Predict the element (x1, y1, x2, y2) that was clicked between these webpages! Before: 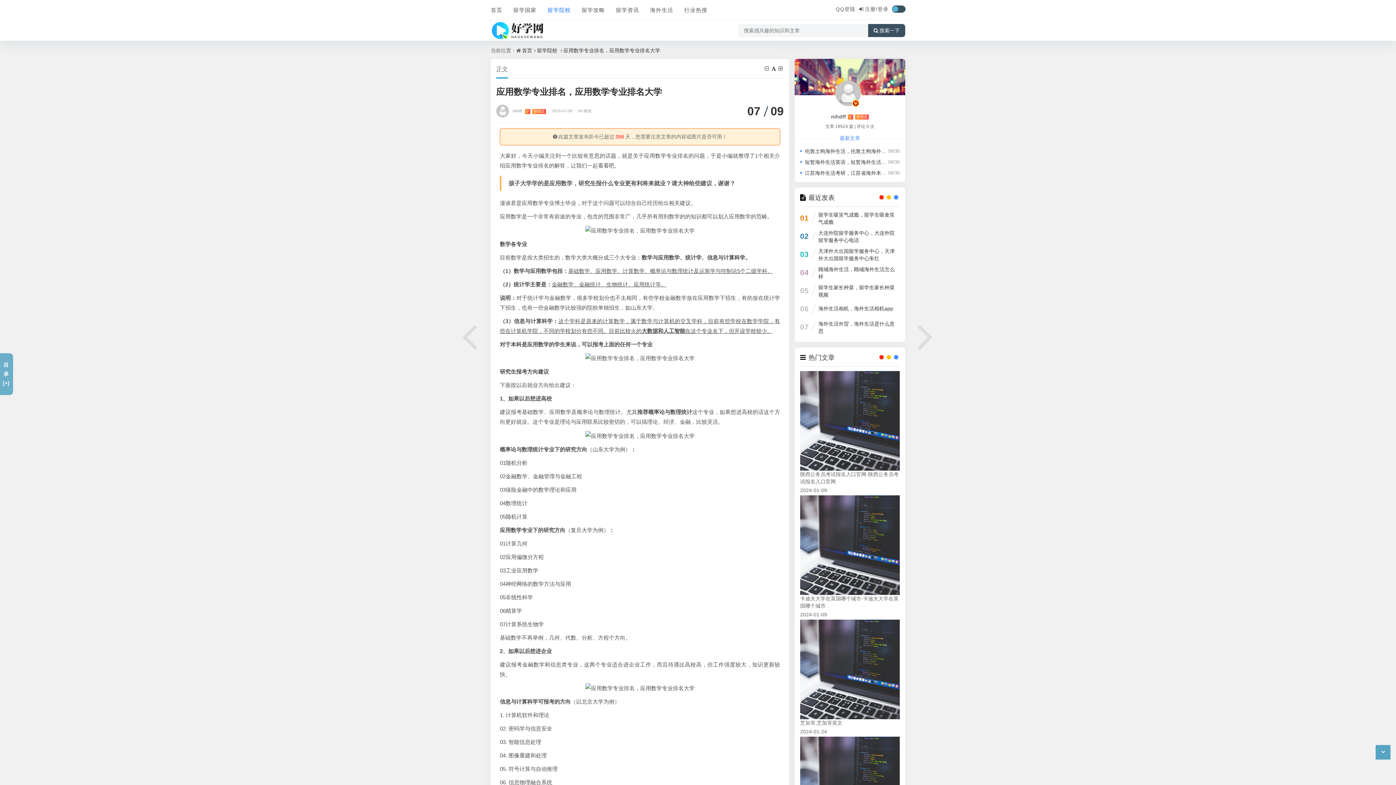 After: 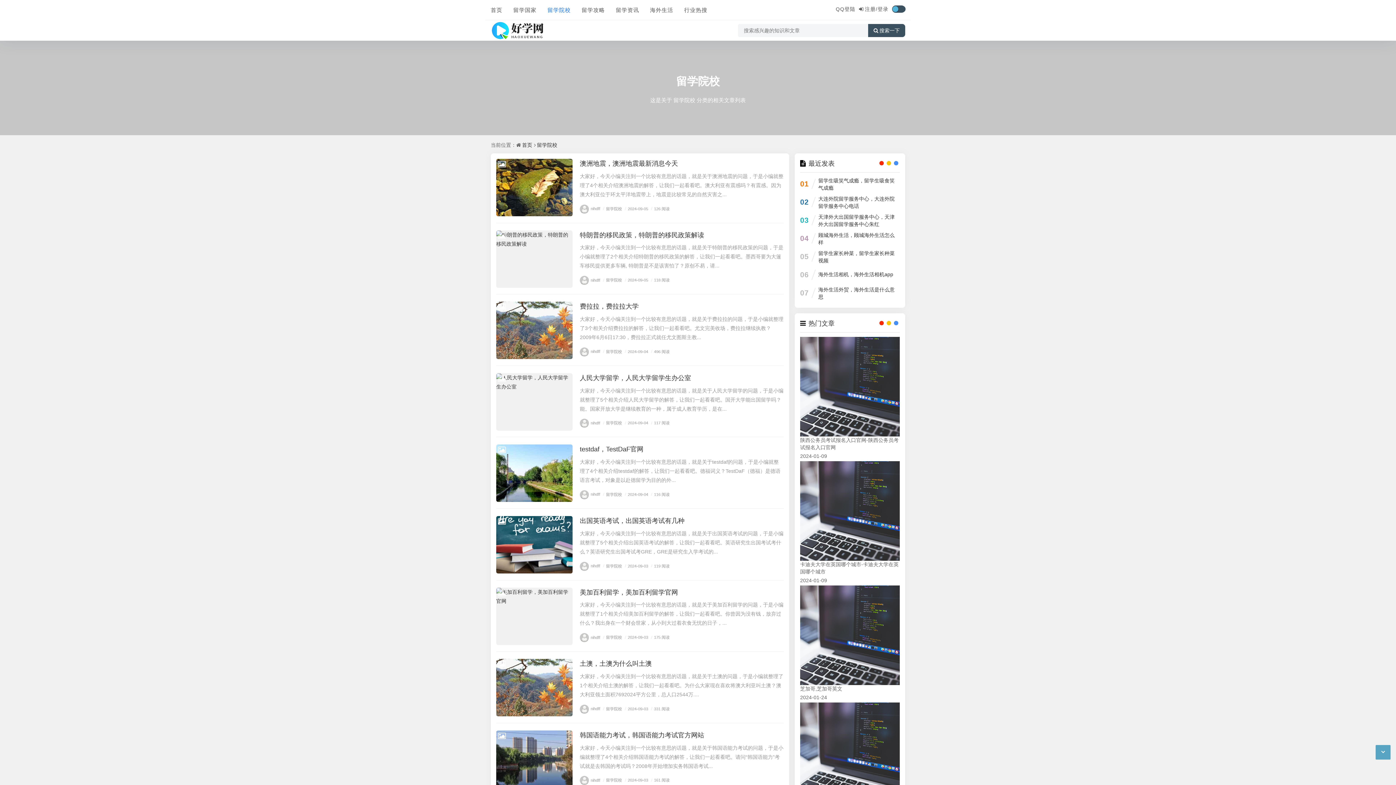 Action: bbox: (547, 0, 570, 20) label: 留学院校